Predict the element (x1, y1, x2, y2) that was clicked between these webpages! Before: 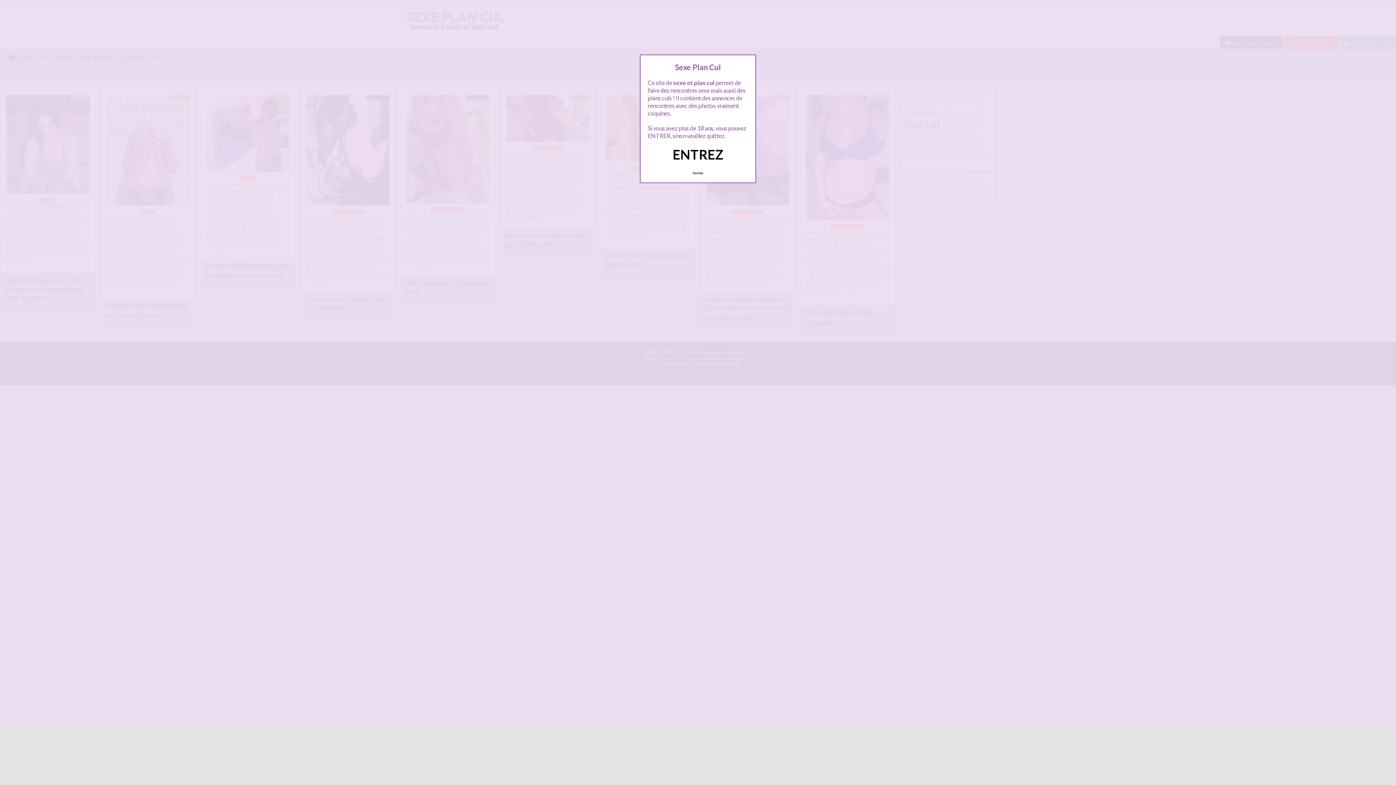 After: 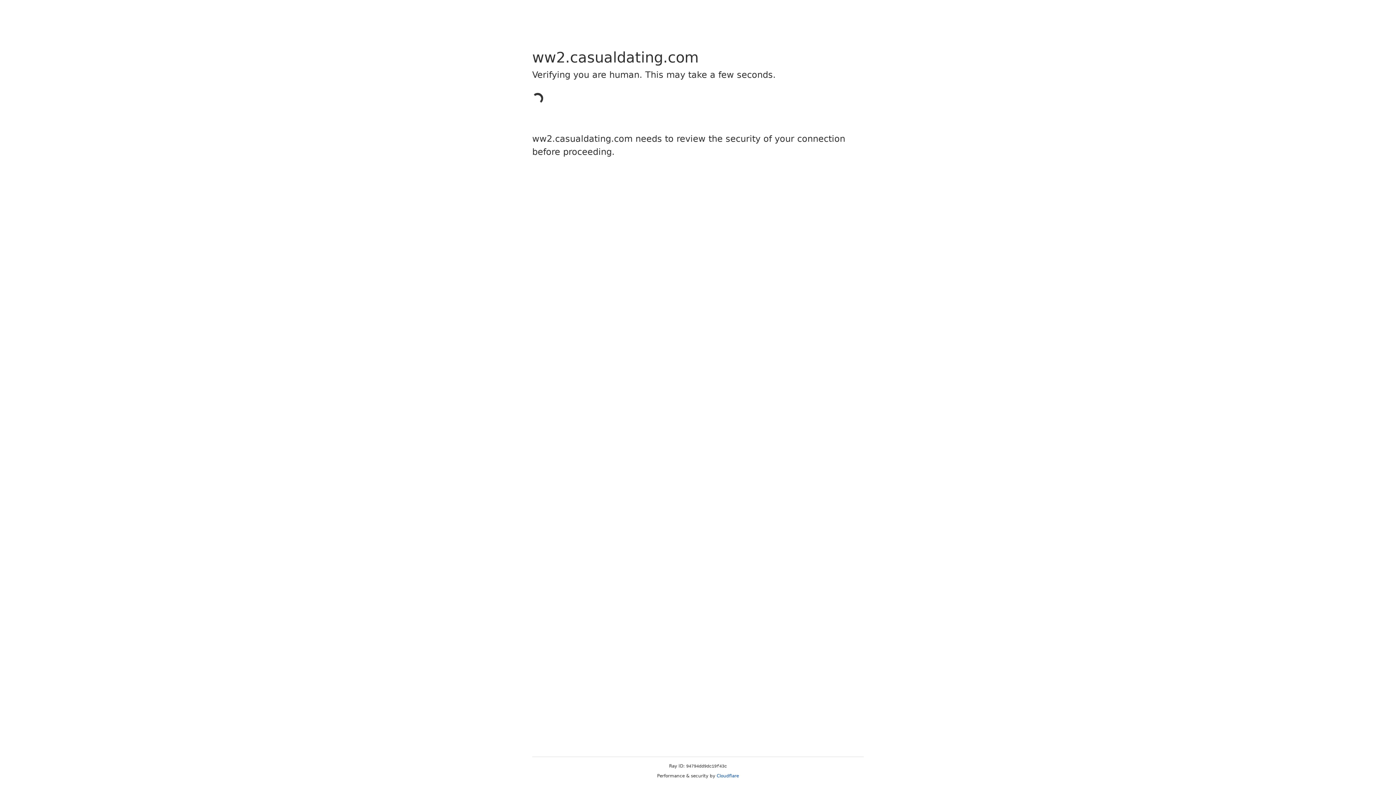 Action: label: Quittez bbox: (689, 167, 707, 178)